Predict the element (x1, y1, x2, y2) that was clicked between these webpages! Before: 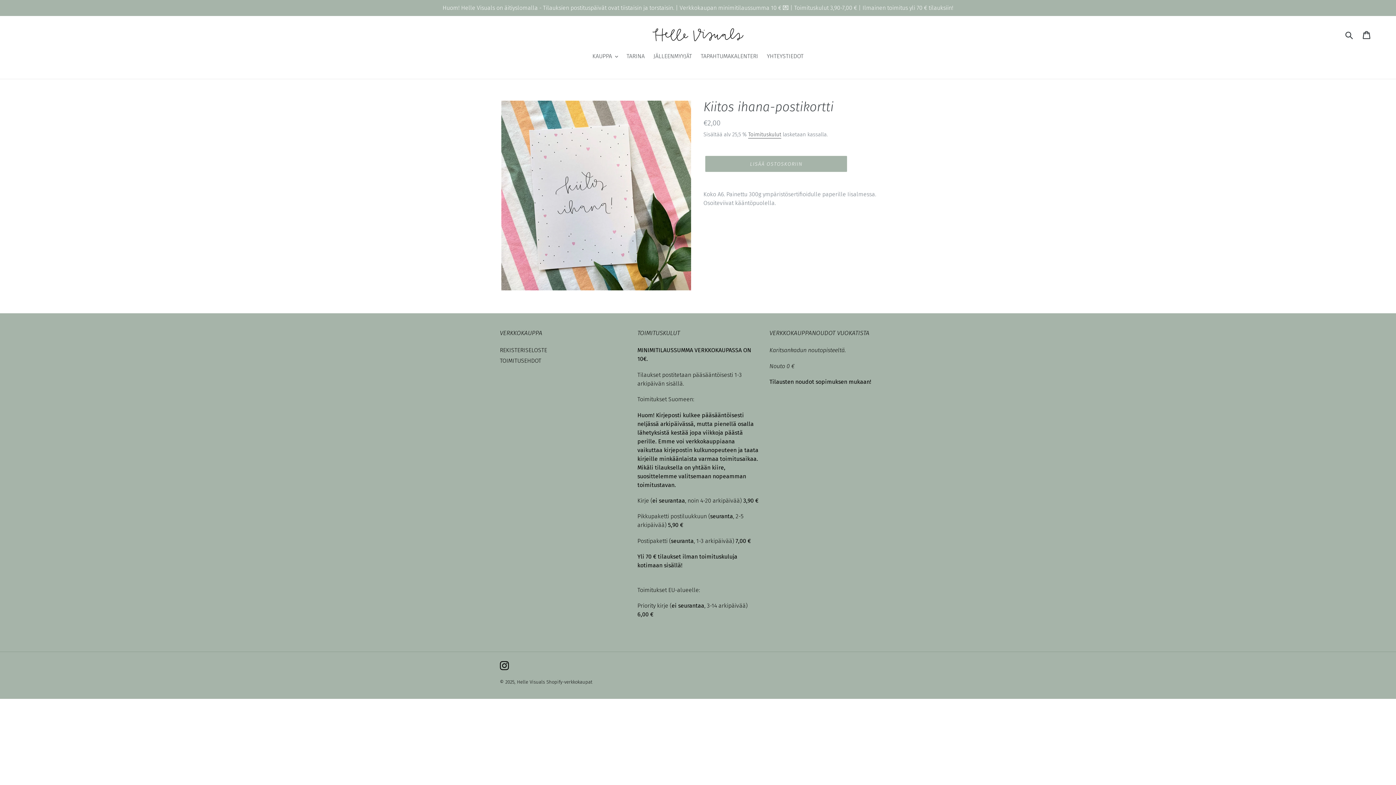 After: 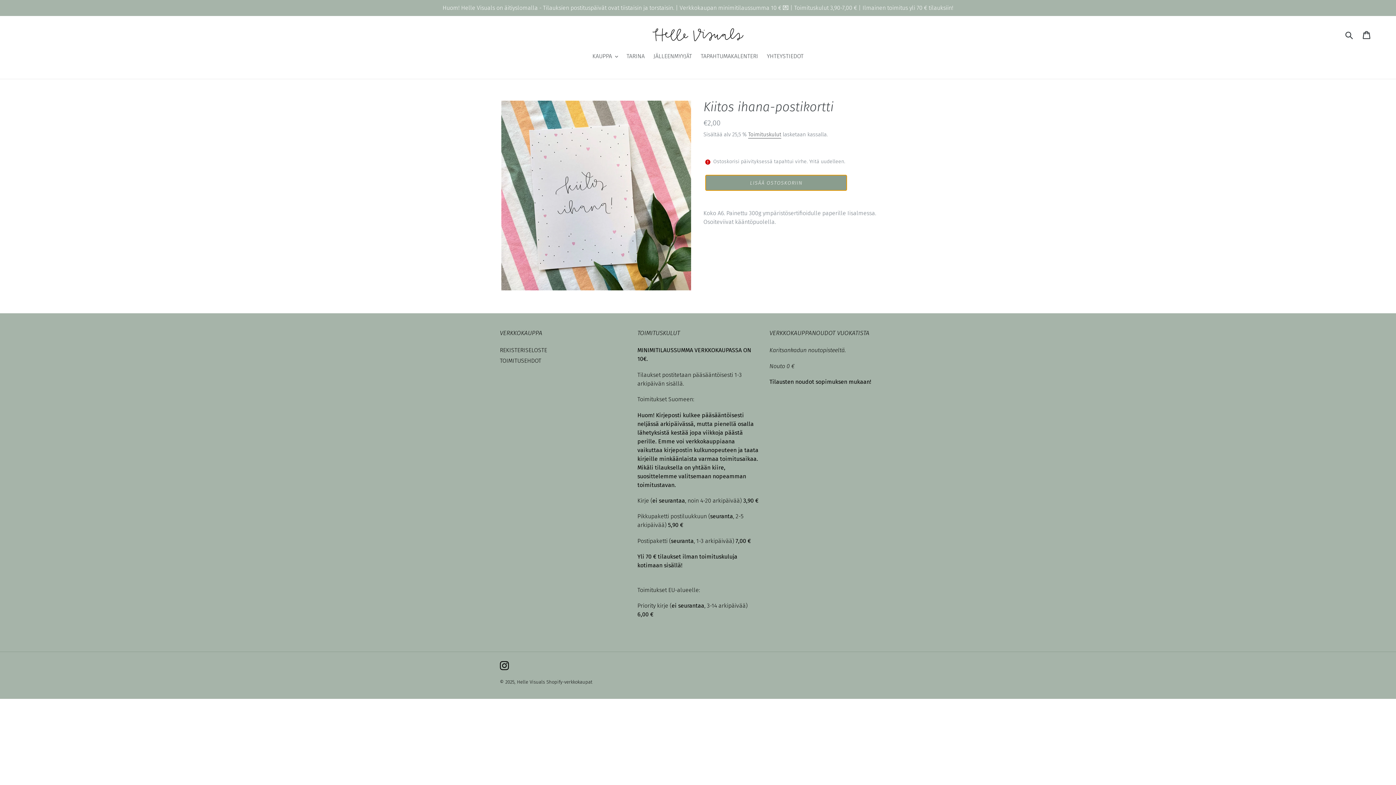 Action: bbox: (705, 156, 847, 172) label: Lisää ostoskoriin